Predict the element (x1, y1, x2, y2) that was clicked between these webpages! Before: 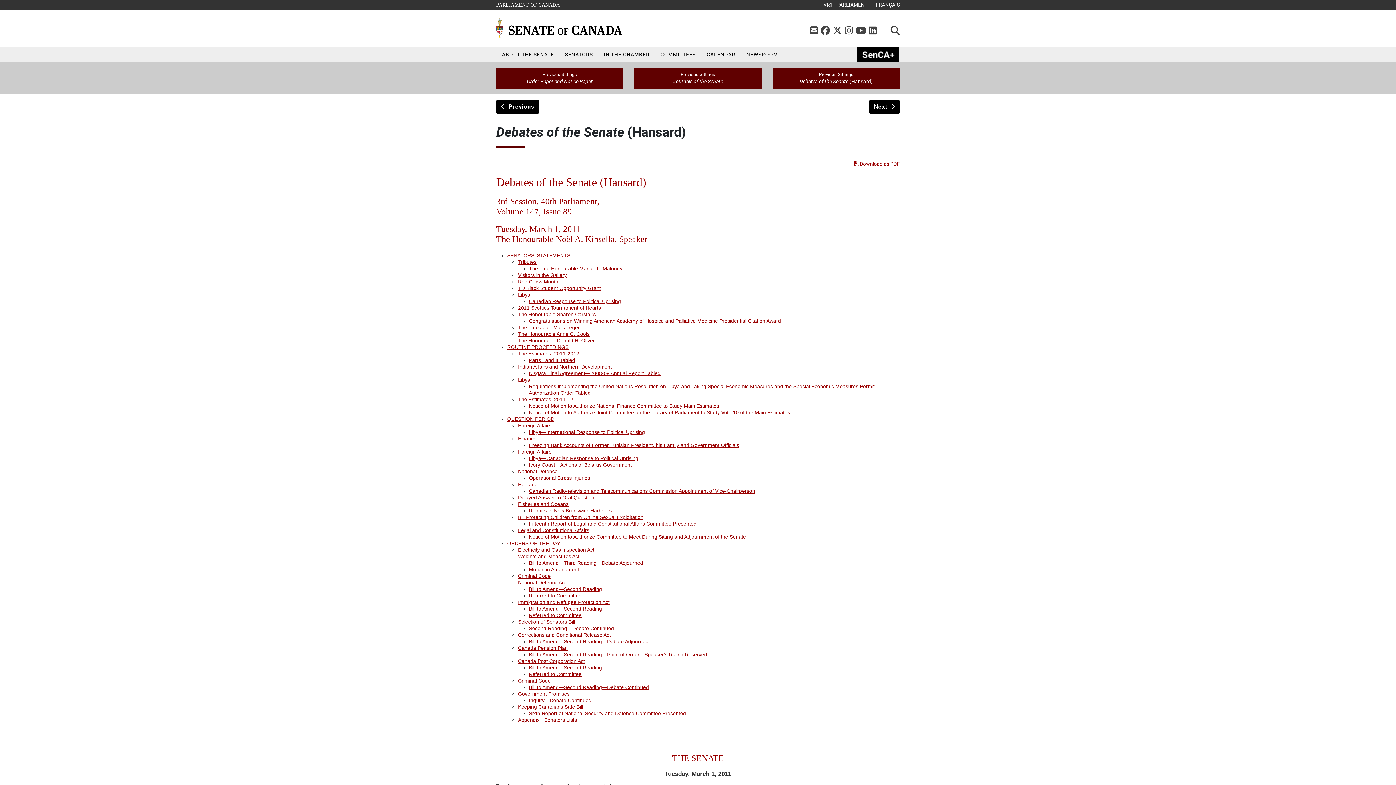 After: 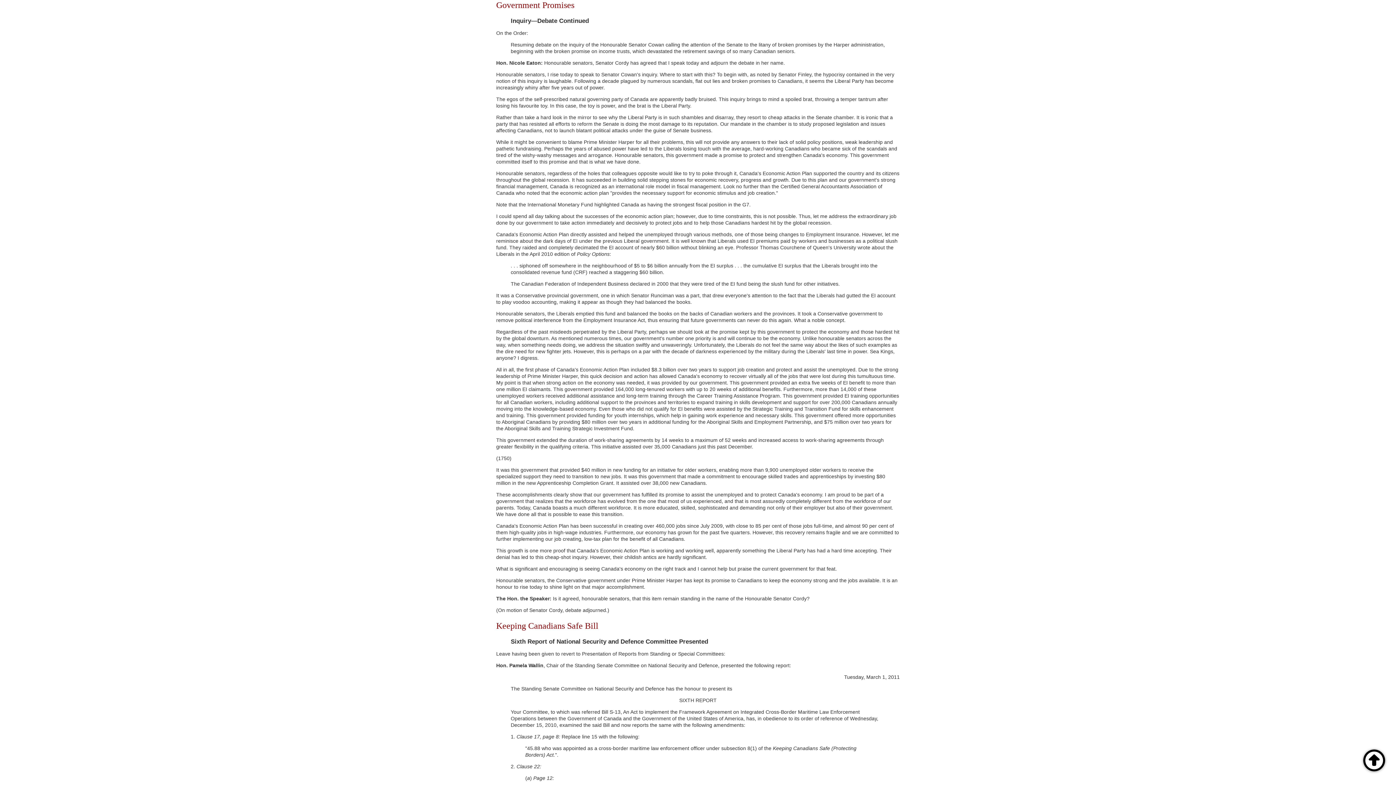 Action: bbox: (518, 691, 569, 697) label: Government Promises